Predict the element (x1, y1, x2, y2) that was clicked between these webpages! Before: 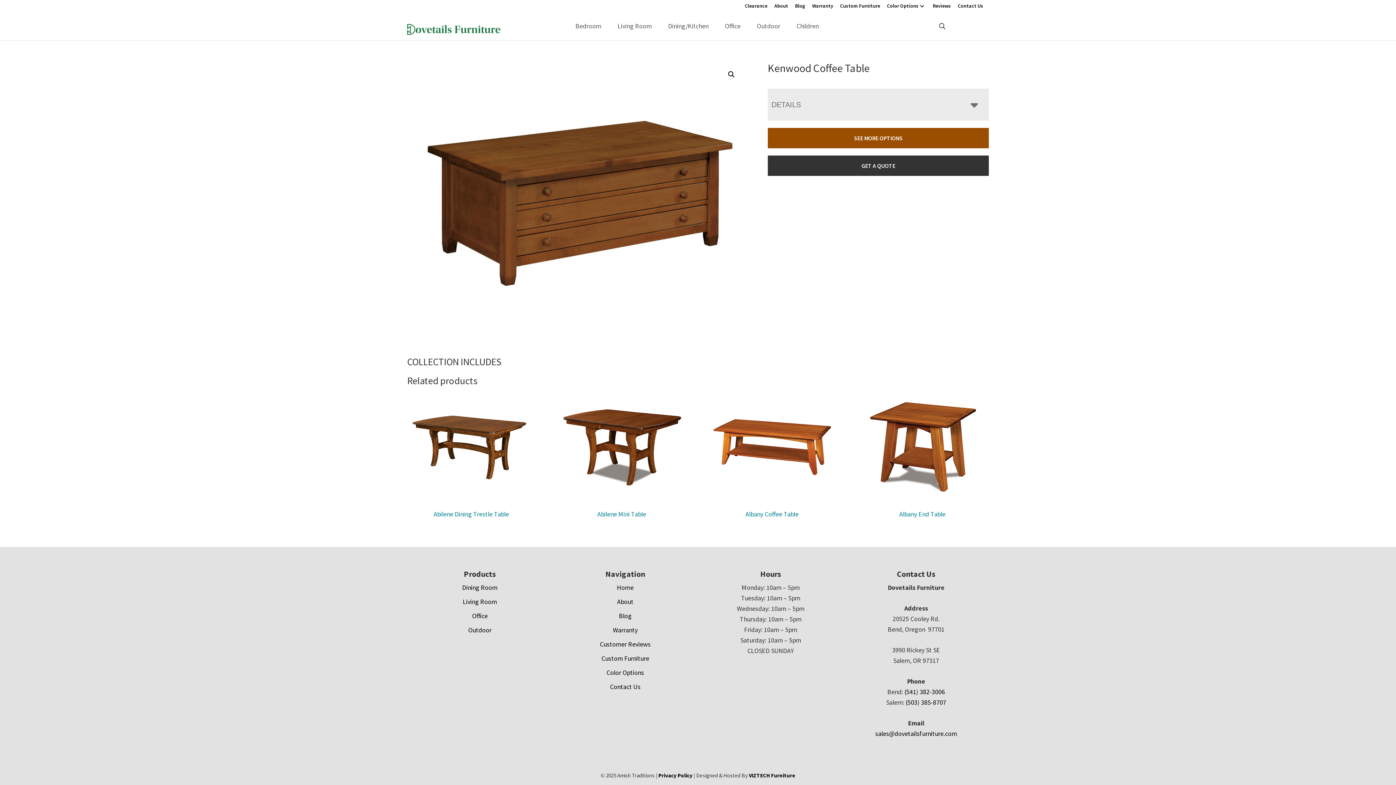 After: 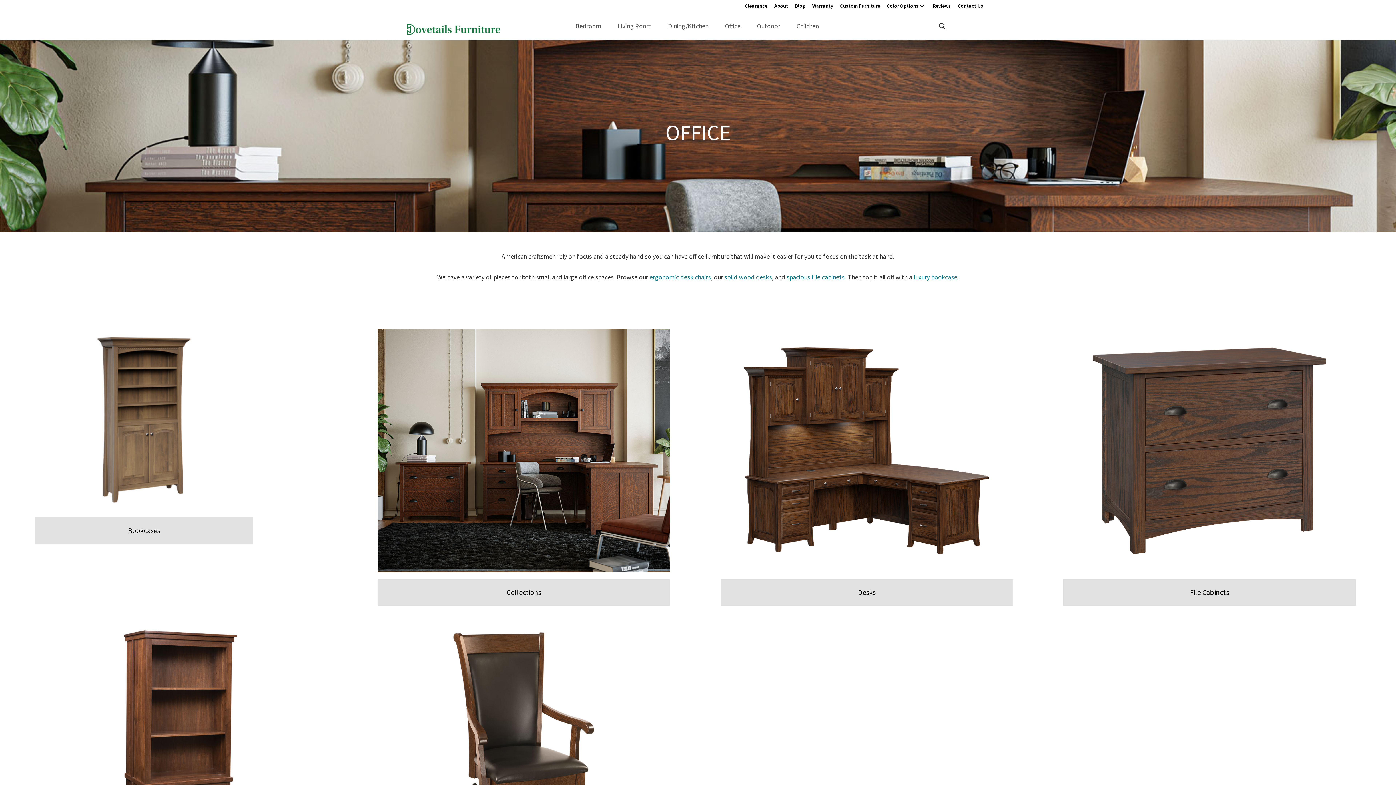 Action: bbox: (472, 612, 487, 620) label: Office